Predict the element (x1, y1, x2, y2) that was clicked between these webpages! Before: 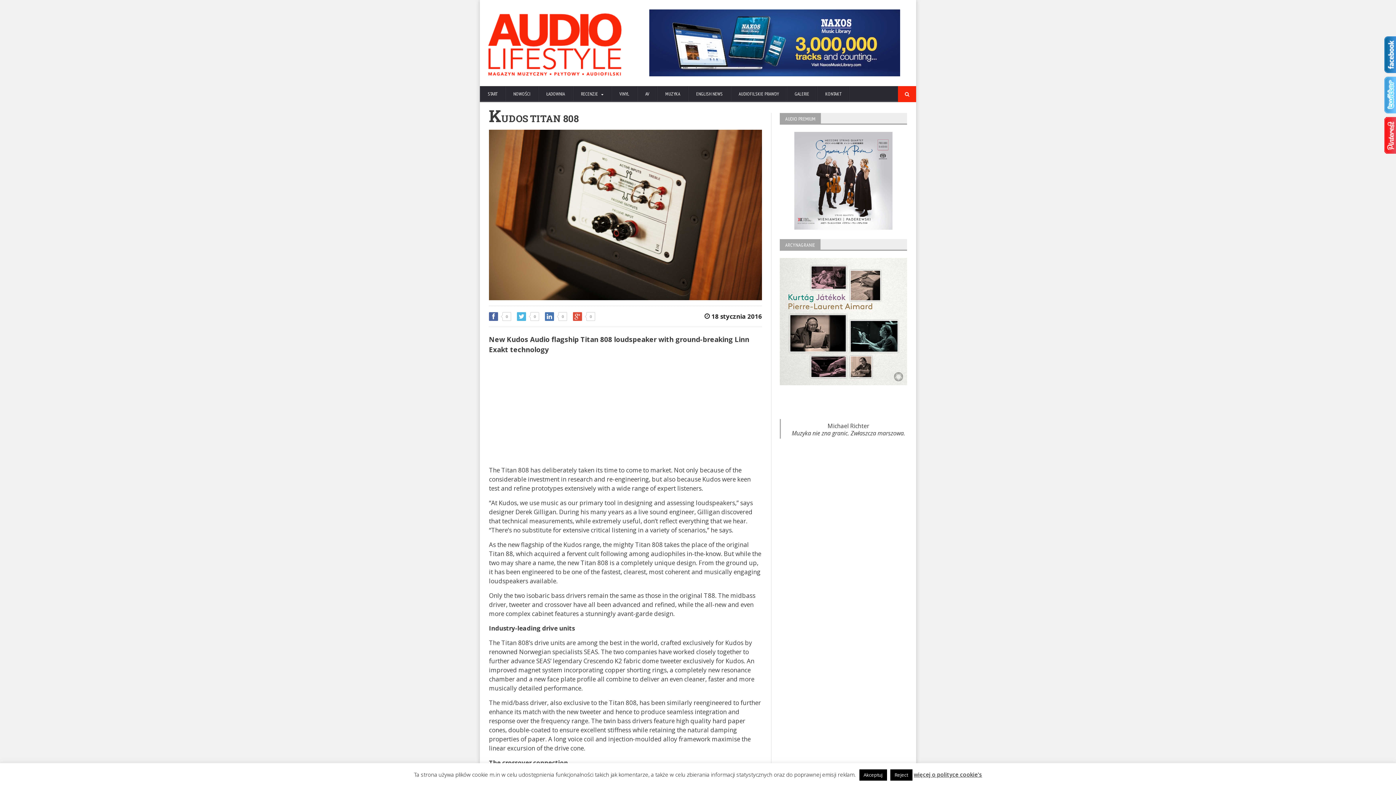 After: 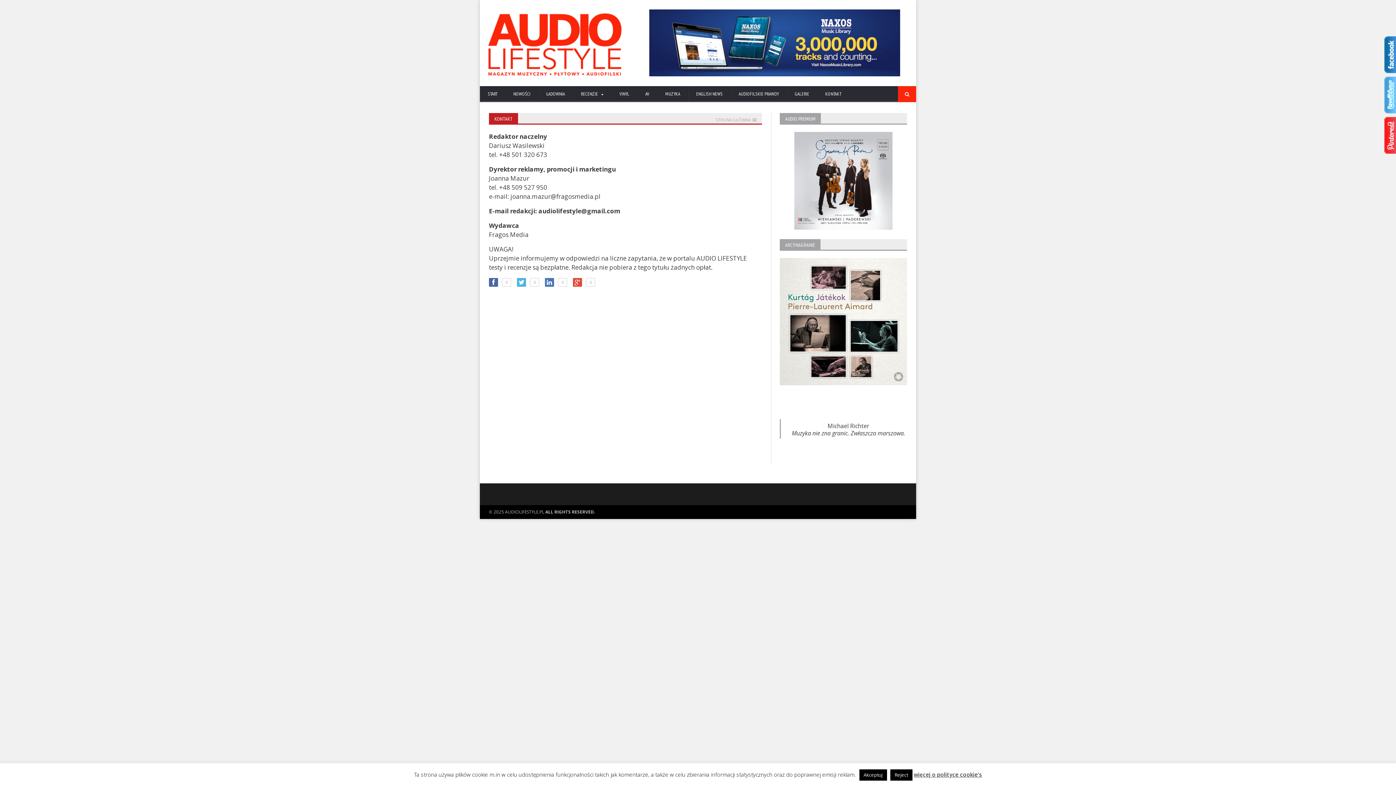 Action: bbox: (817, 86, 849, 102) label: KONTAKT